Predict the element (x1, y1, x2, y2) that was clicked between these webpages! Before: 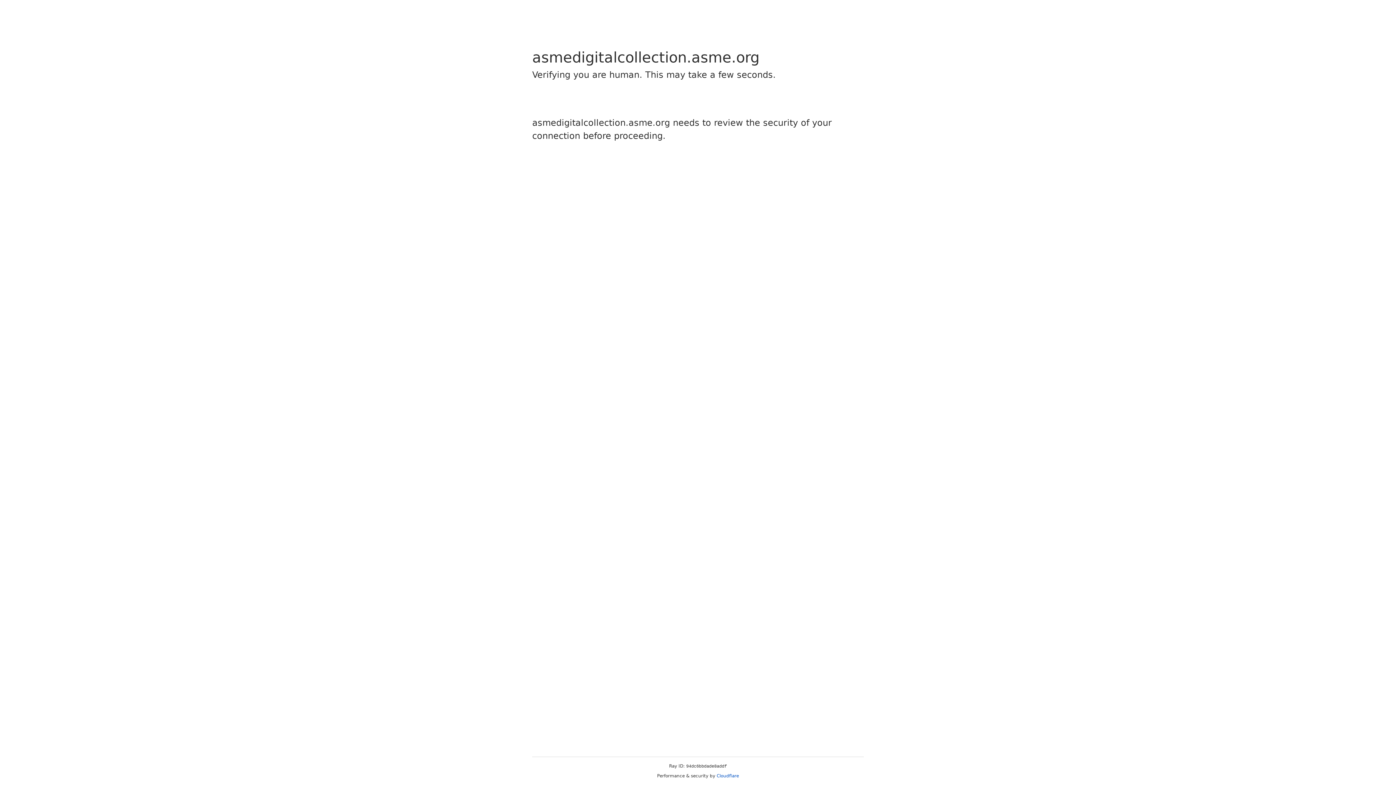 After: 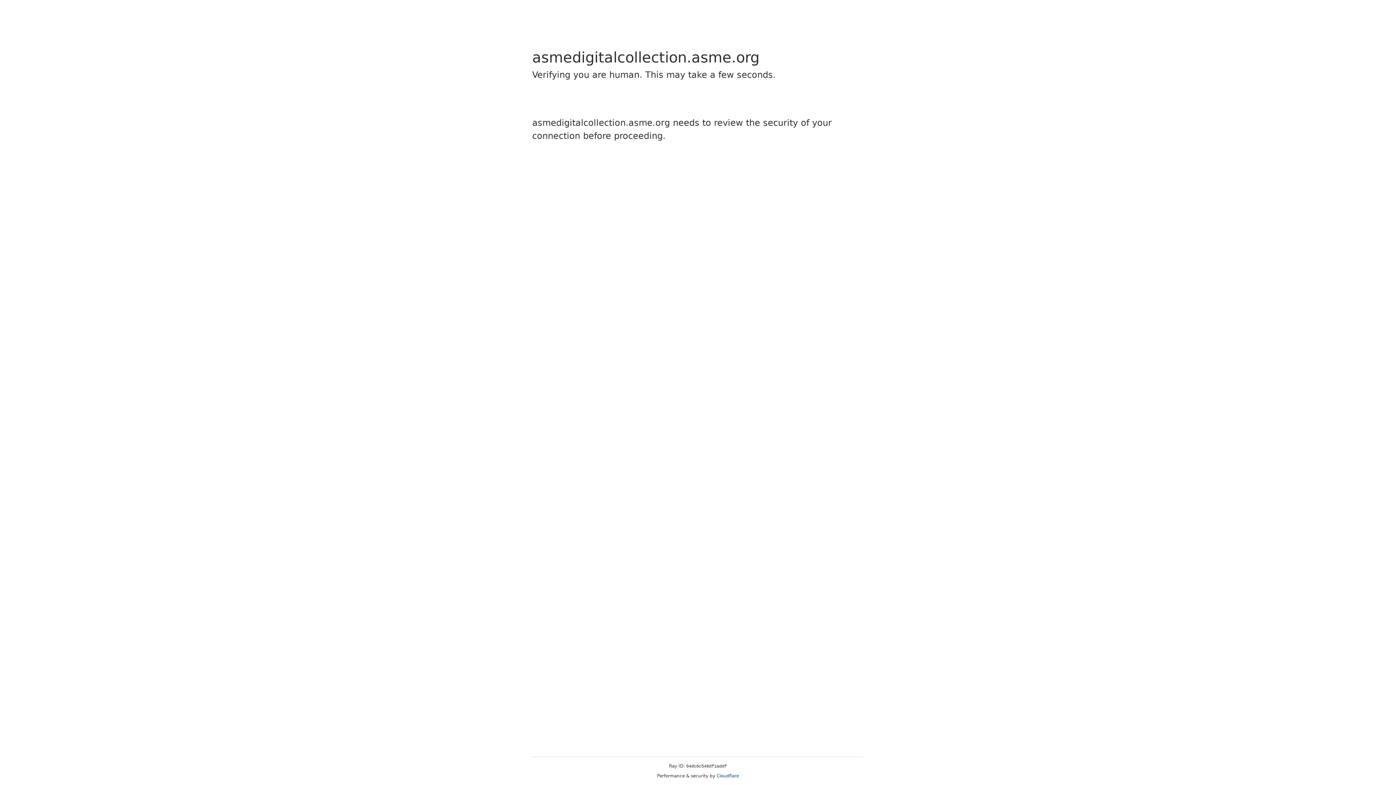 Action: bbox: (716, 773, 739, 778) label: Cloudflare